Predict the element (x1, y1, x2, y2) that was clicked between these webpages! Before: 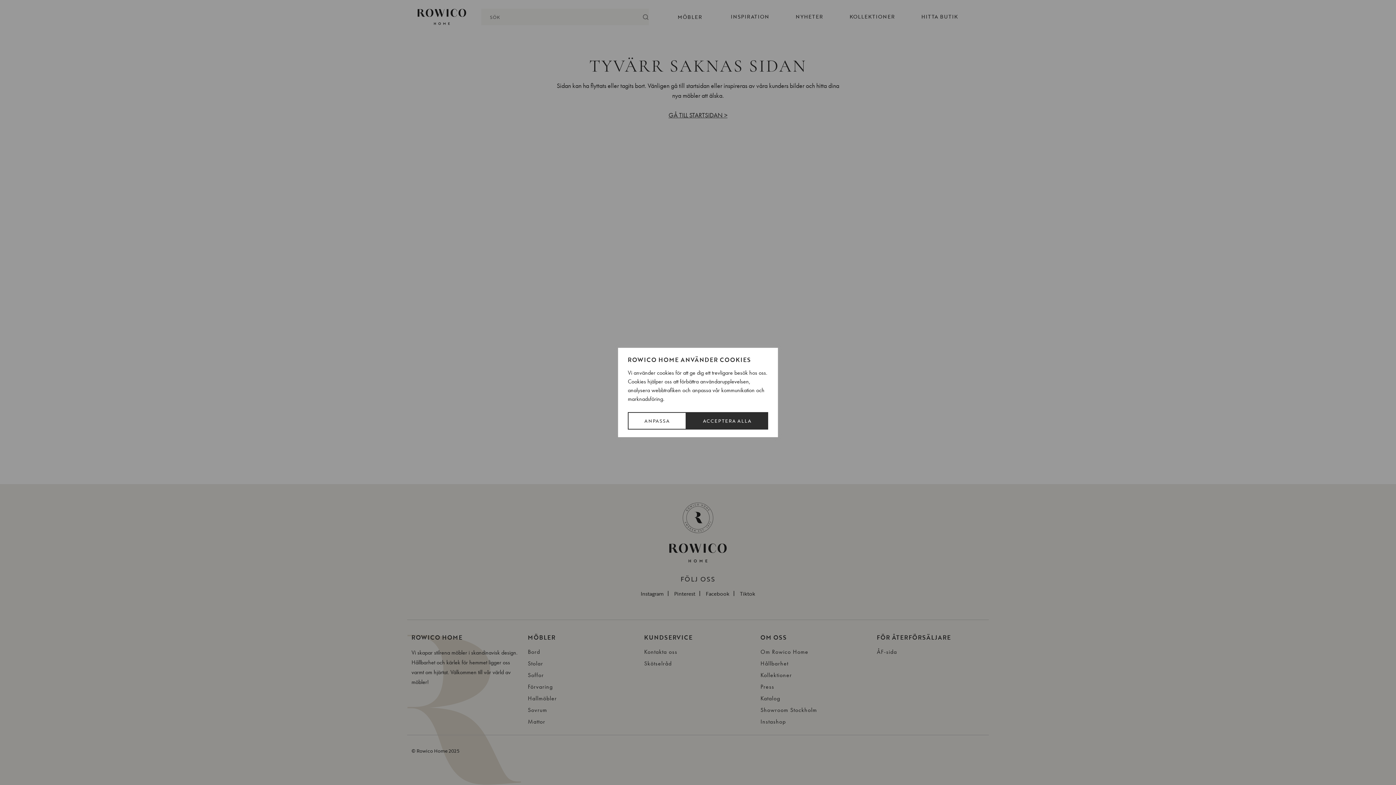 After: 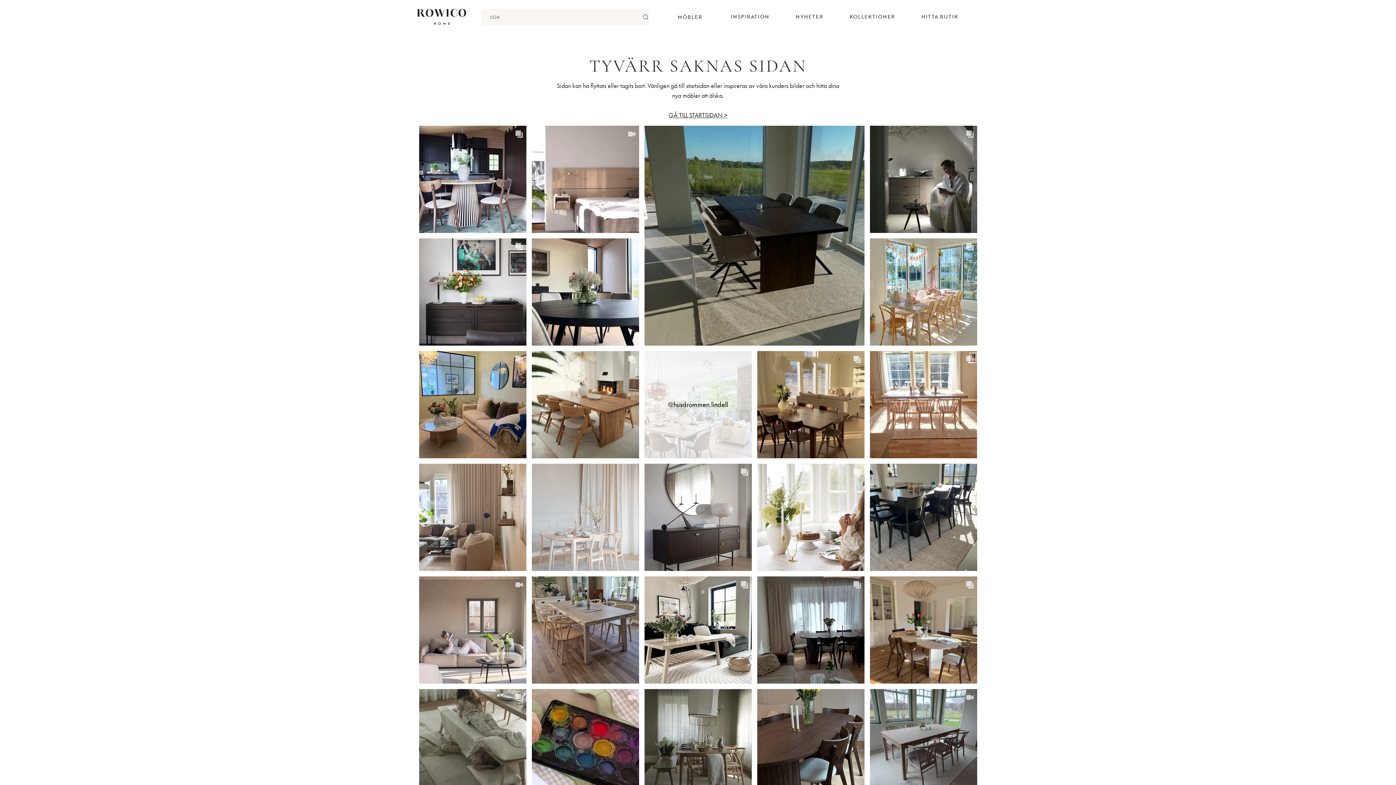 Action: label: Acceptera alla bbox: (686, 412, 768, 429)